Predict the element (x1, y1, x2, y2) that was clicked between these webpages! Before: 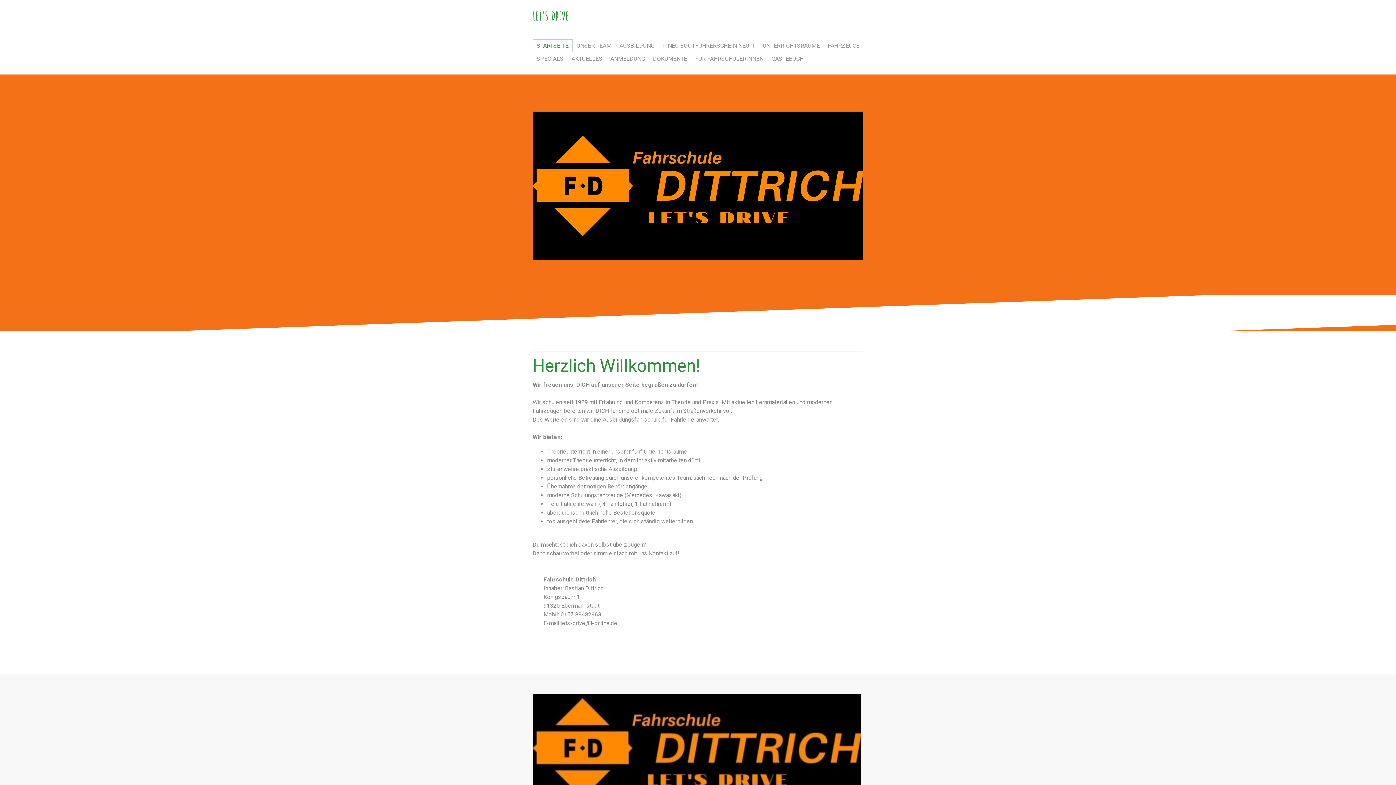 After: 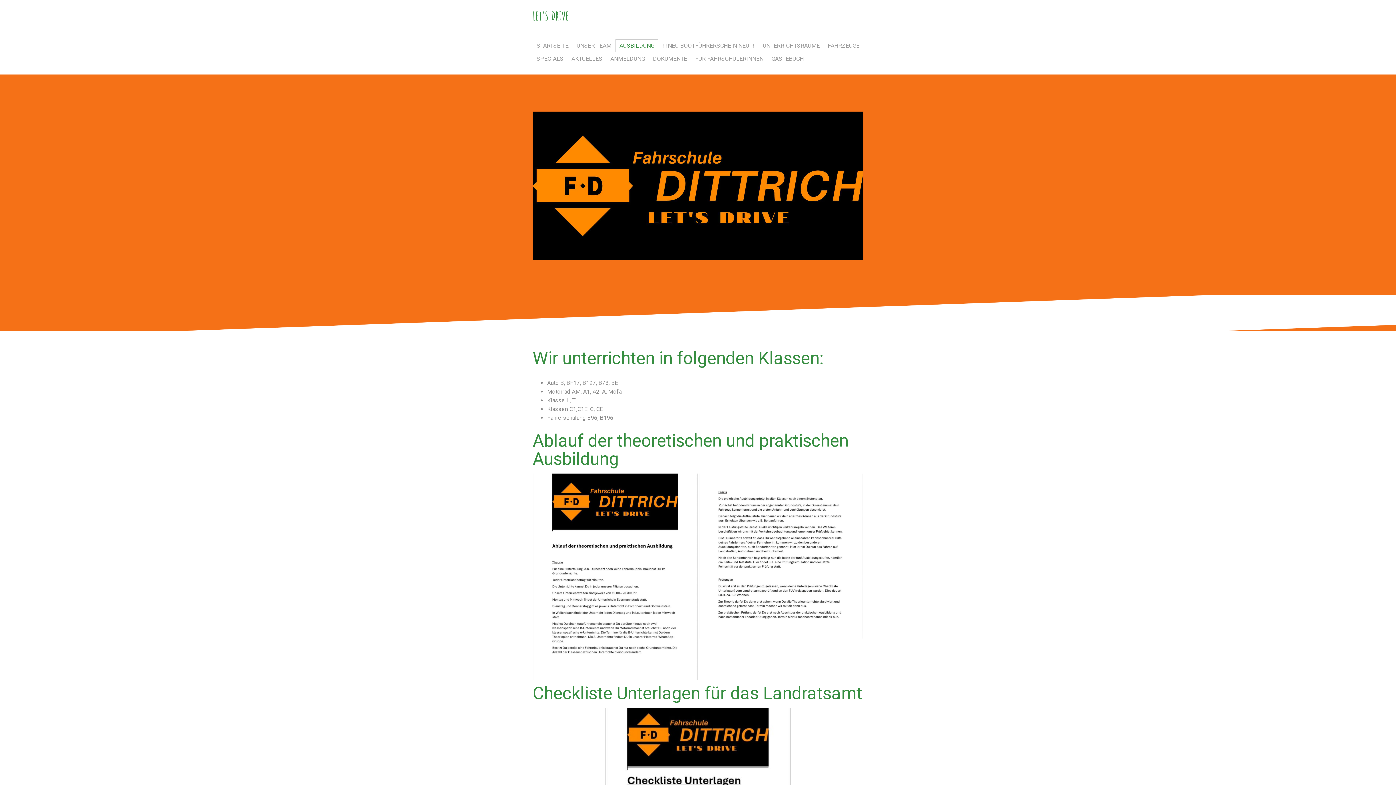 Action: bbox: (615, 39, 658, 52) label: AUSBILDUNG